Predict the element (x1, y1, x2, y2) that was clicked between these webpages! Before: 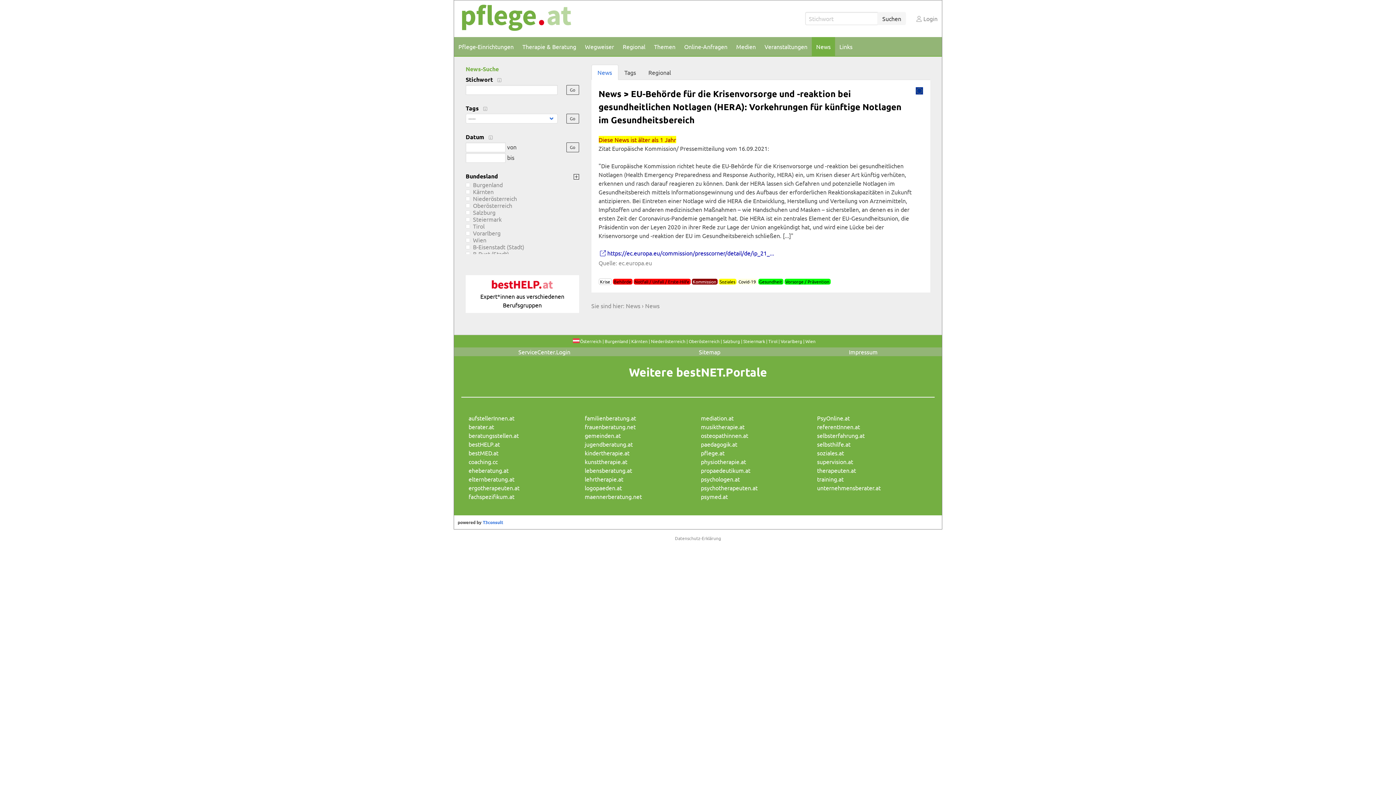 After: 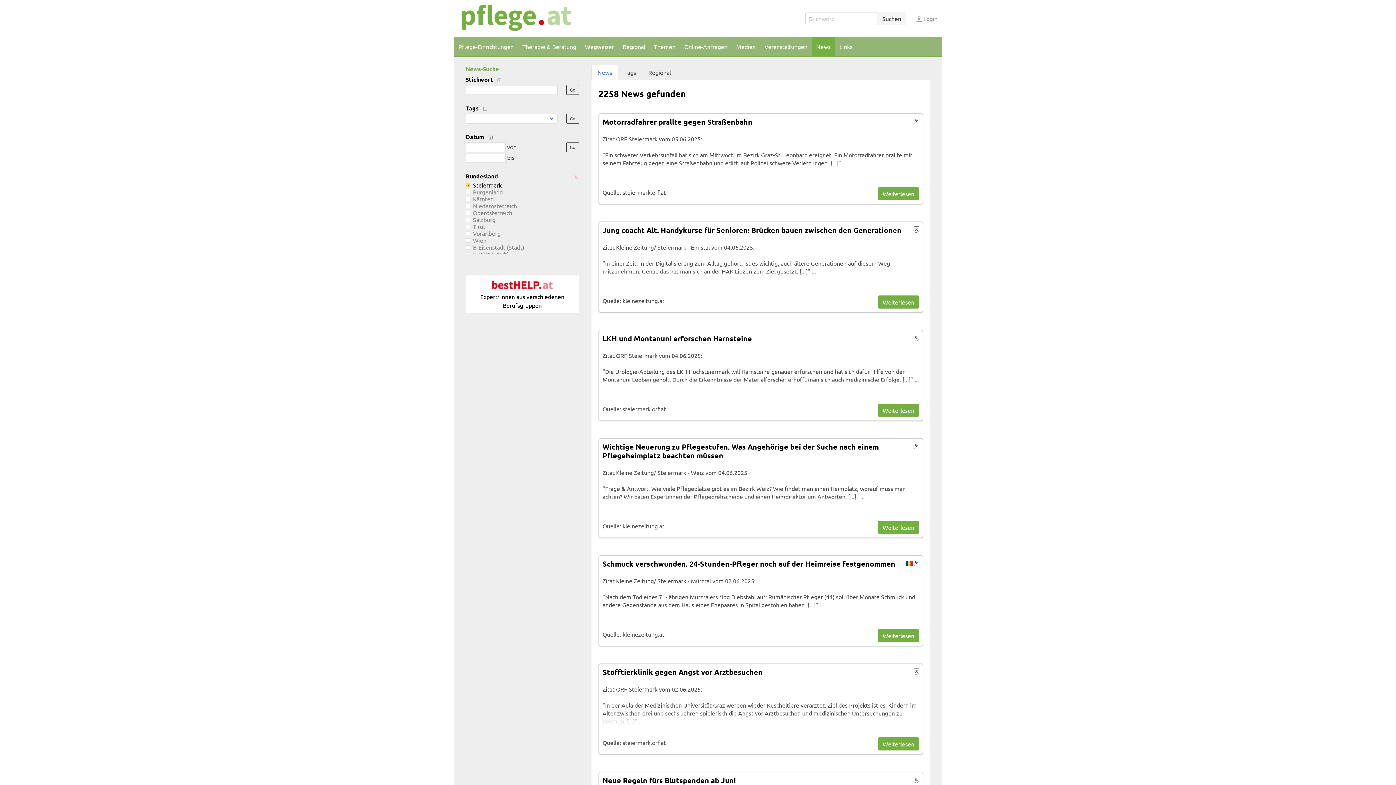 Action: bbox: (473, 215, 501, 222) label: Steiermark